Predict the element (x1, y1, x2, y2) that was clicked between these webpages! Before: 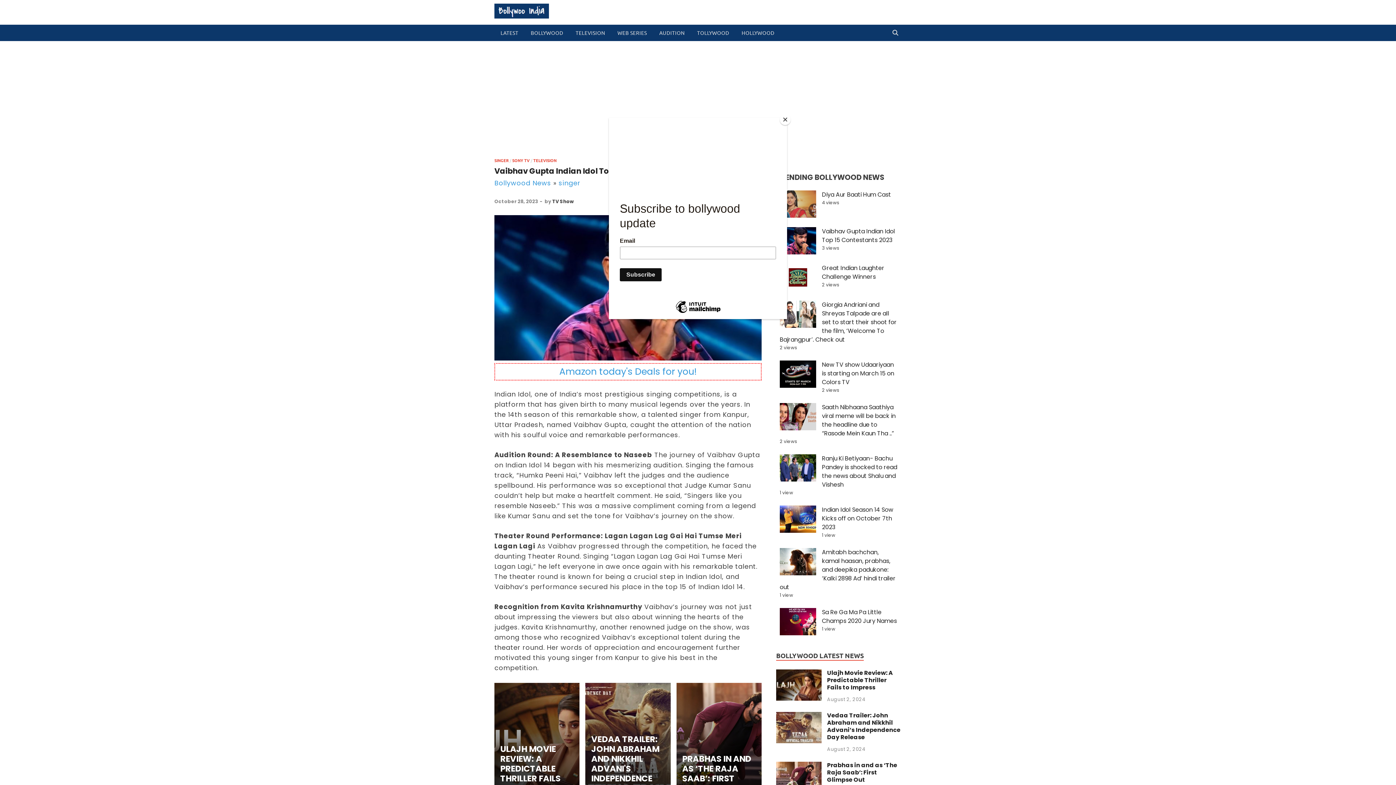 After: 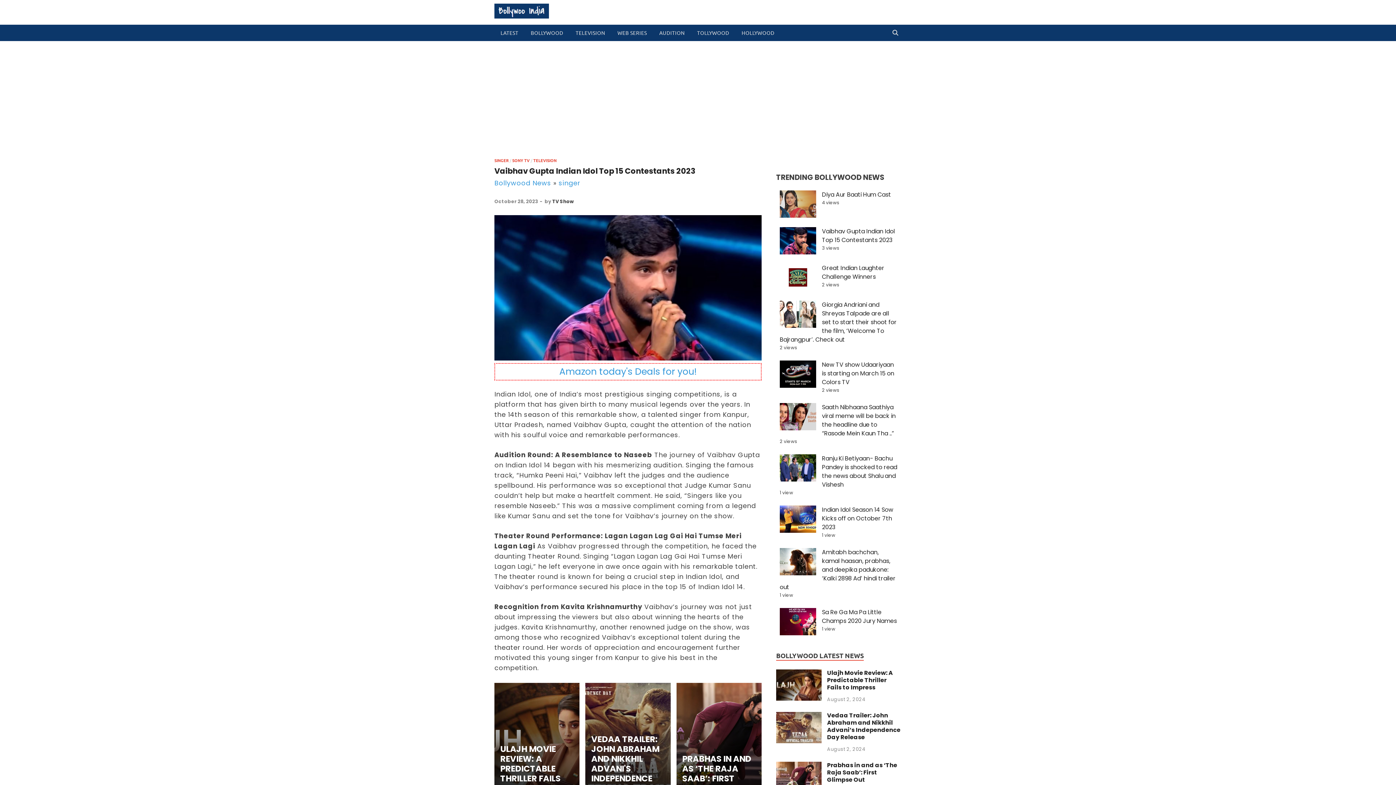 Action: bbox: (780, 114, 790, 125) label: Close